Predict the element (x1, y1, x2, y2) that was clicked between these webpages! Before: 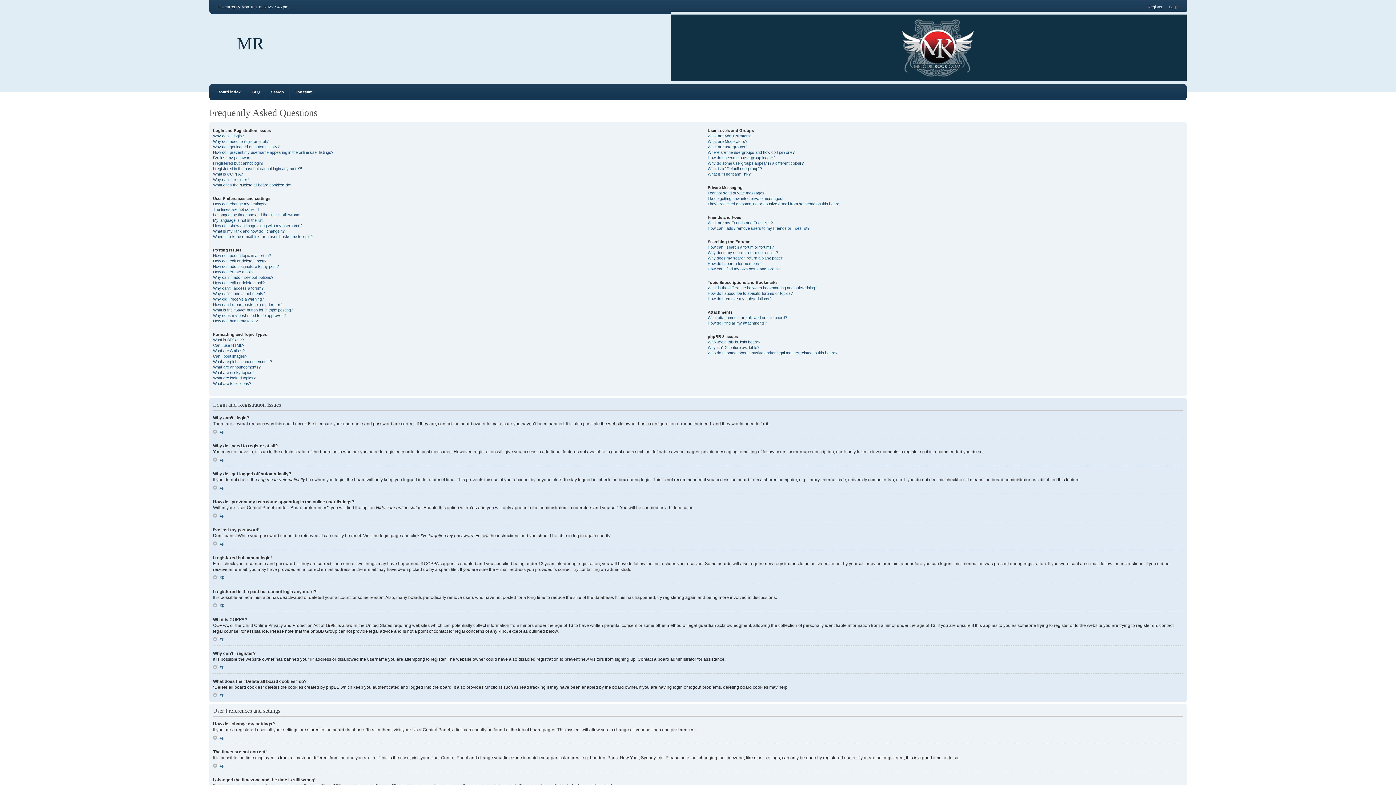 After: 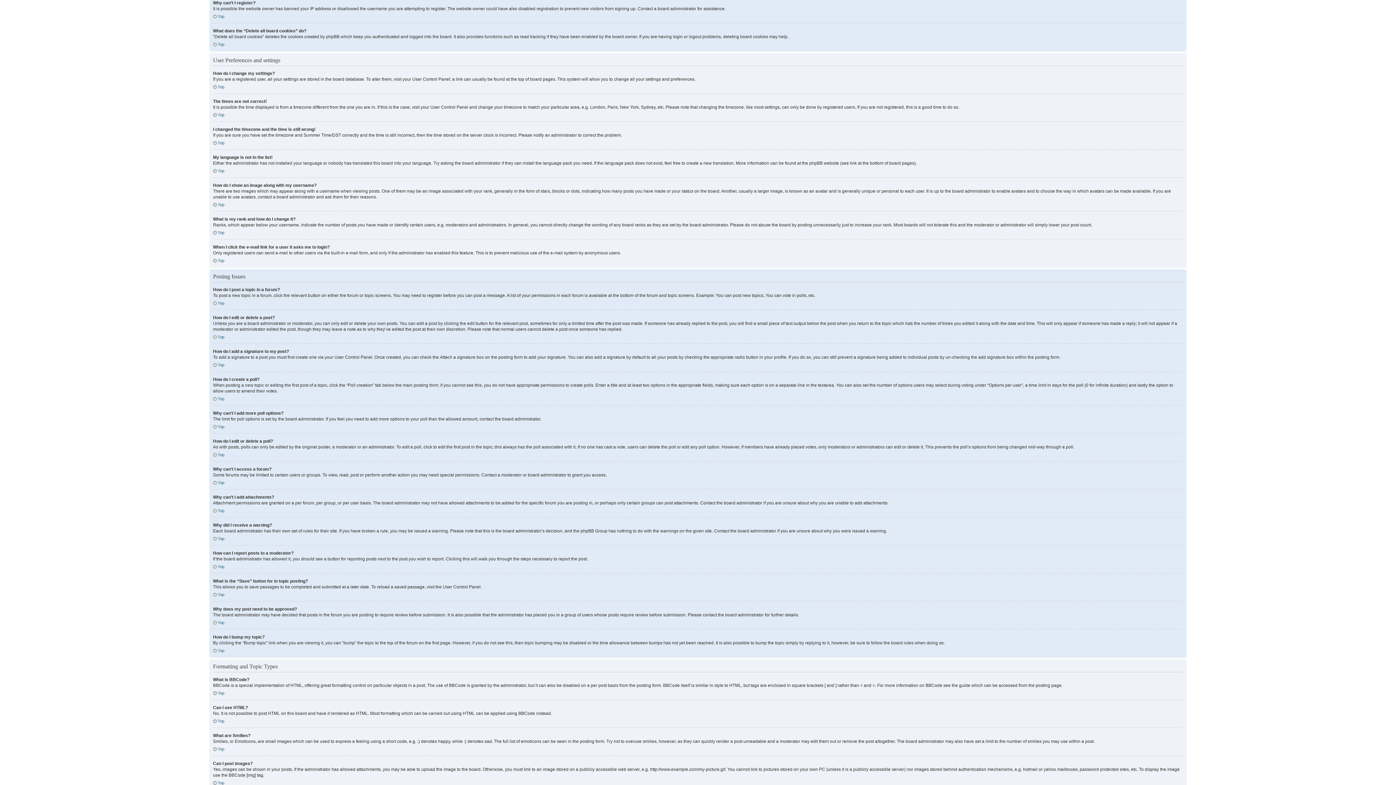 Action: label: Why can’t I register? bbox: (213, 177, 249, 181)